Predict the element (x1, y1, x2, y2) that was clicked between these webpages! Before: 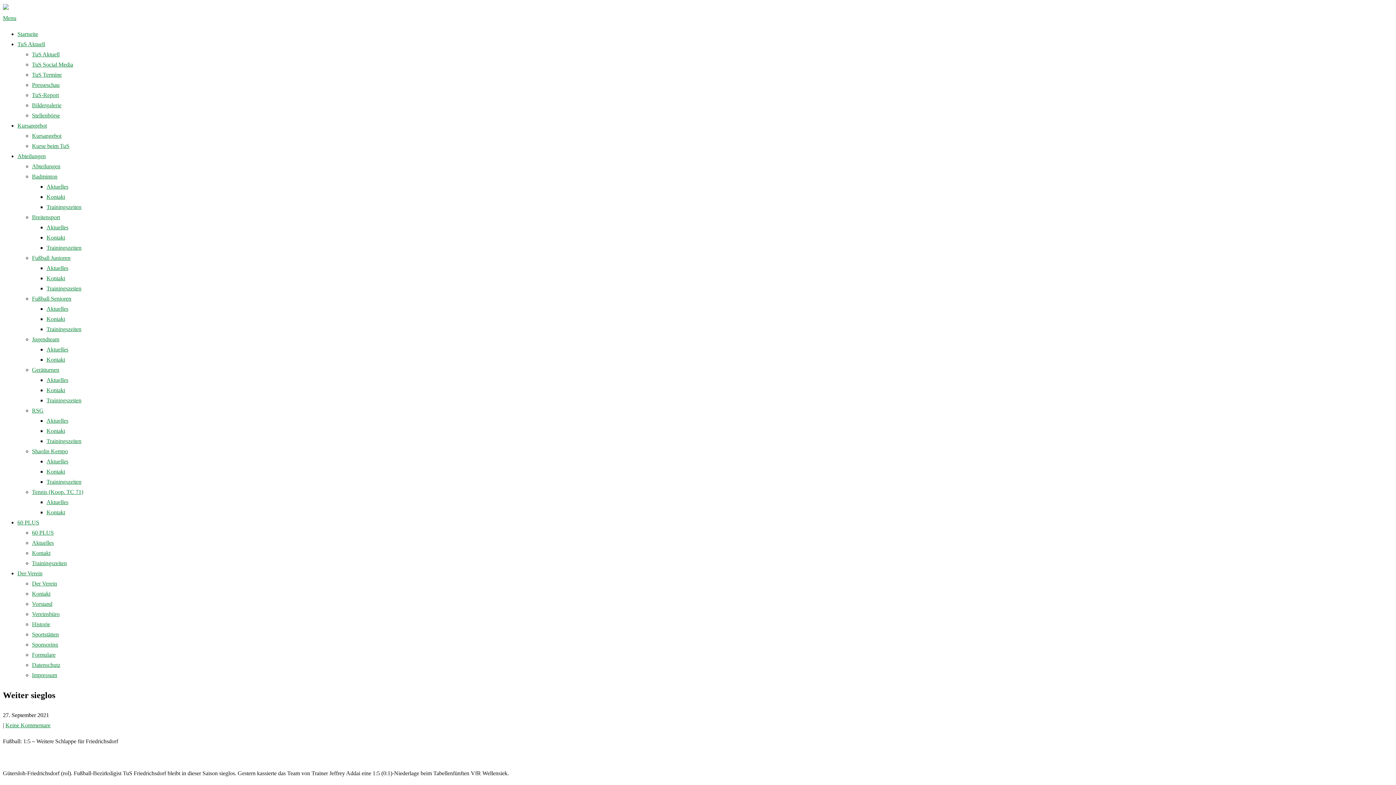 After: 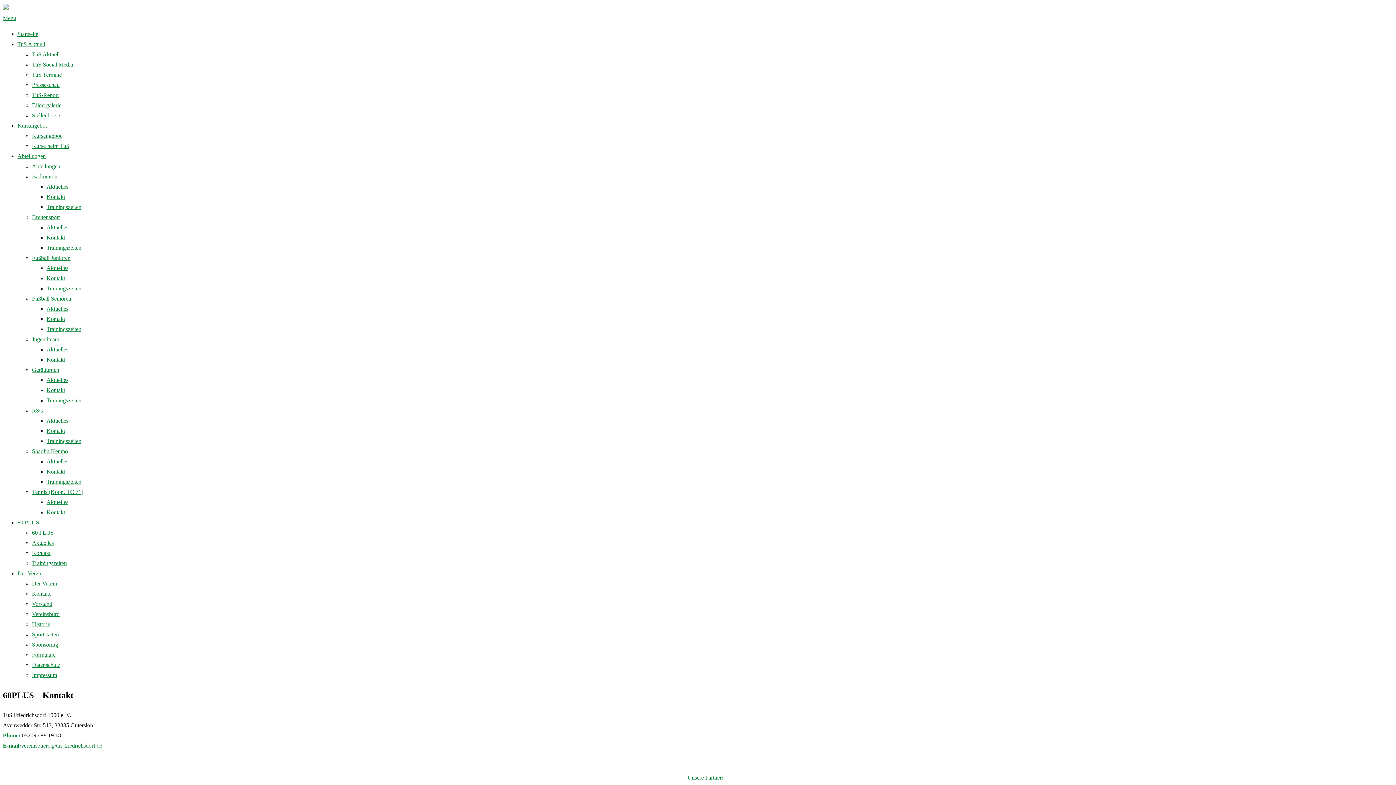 Action: bbox: (32, 550, 50, 556) label: Kontakt